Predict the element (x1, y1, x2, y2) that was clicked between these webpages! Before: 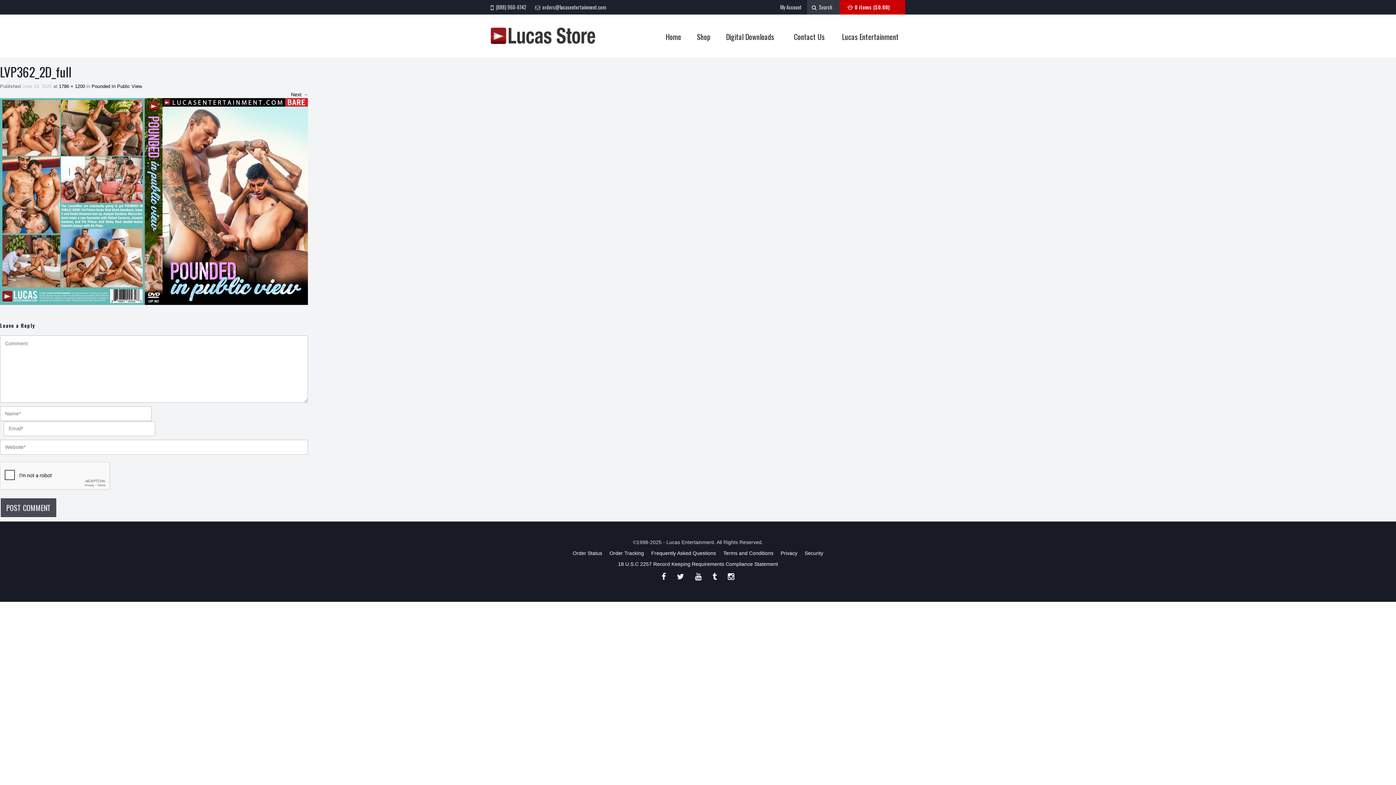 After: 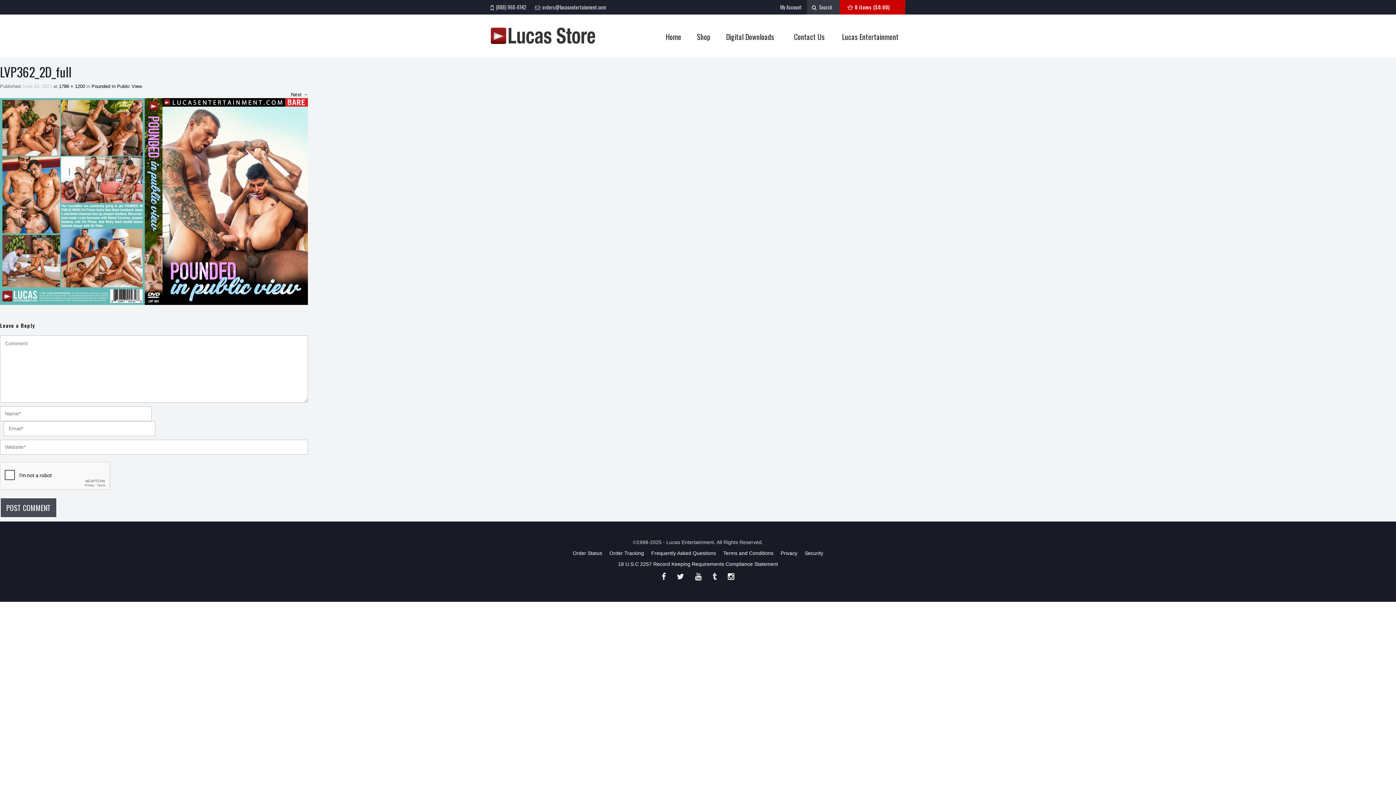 Action: bbox: (712, 572, 717, 581)